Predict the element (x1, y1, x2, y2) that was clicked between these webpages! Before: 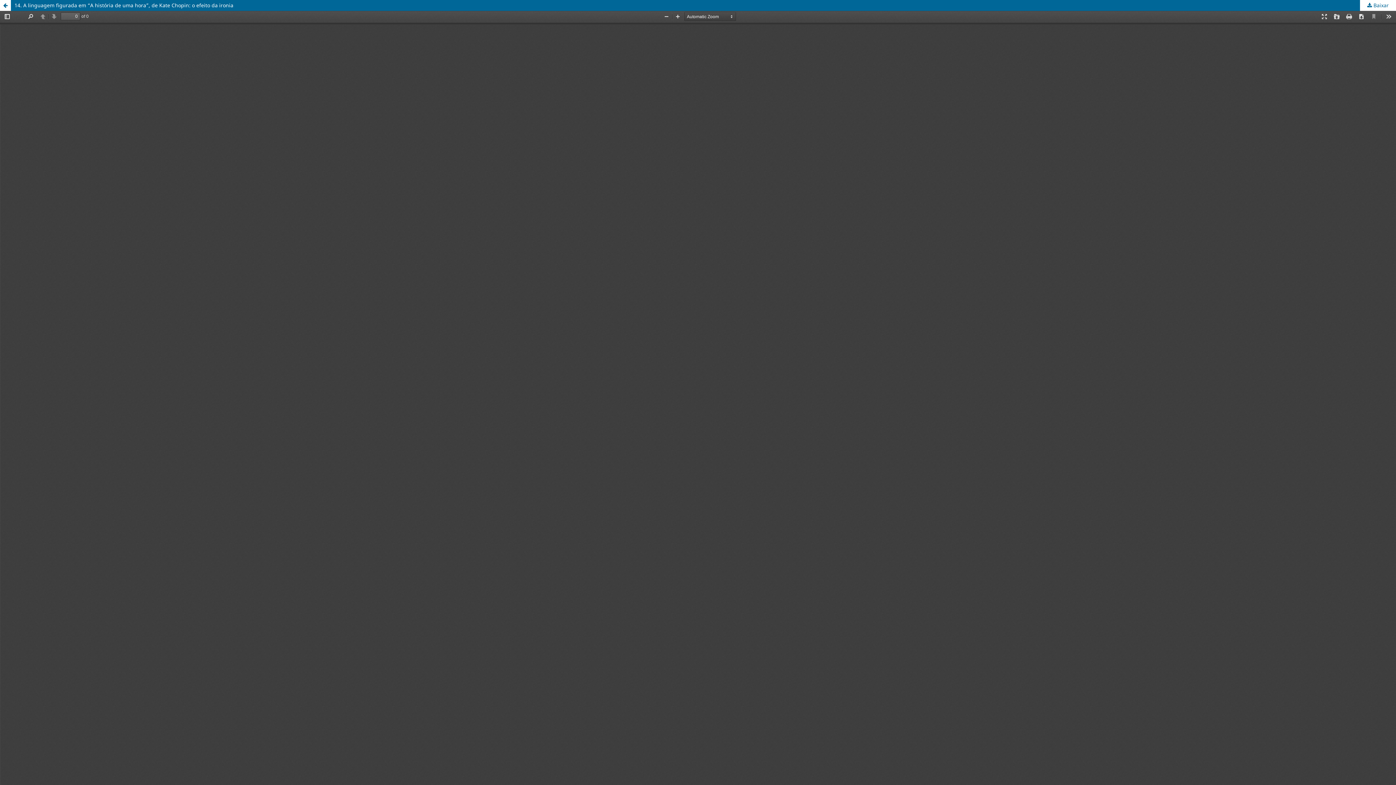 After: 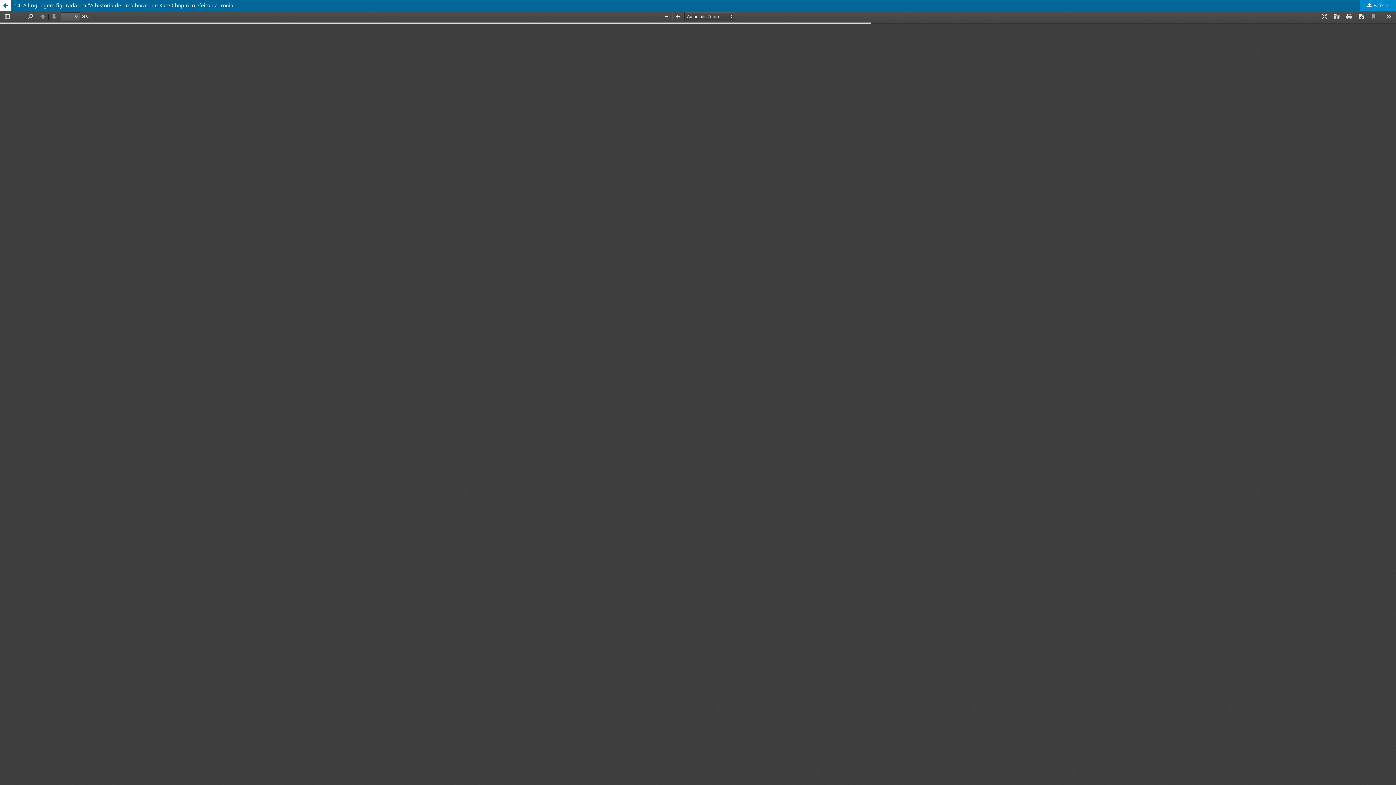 Action: bbox: (1360, 0, 1396, 10) label:  Baixar